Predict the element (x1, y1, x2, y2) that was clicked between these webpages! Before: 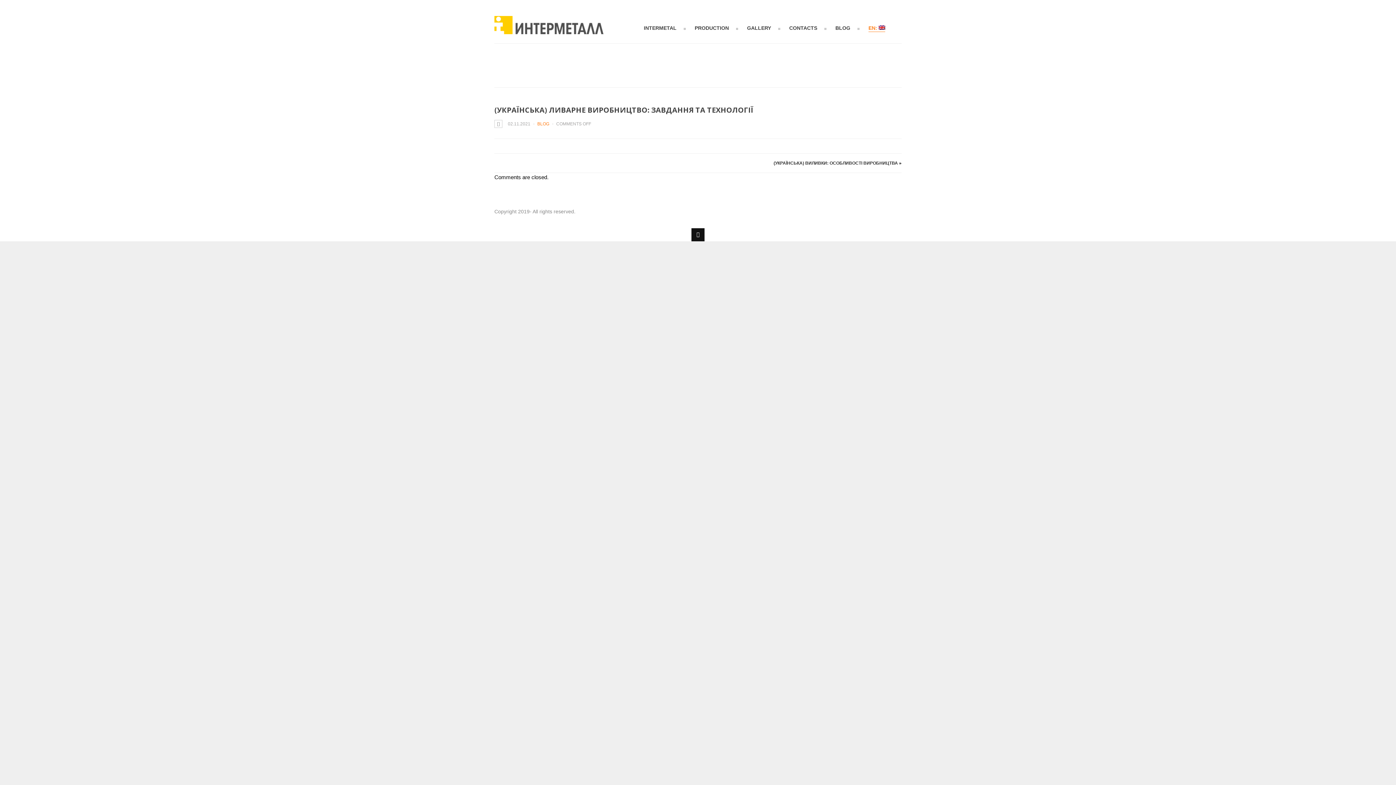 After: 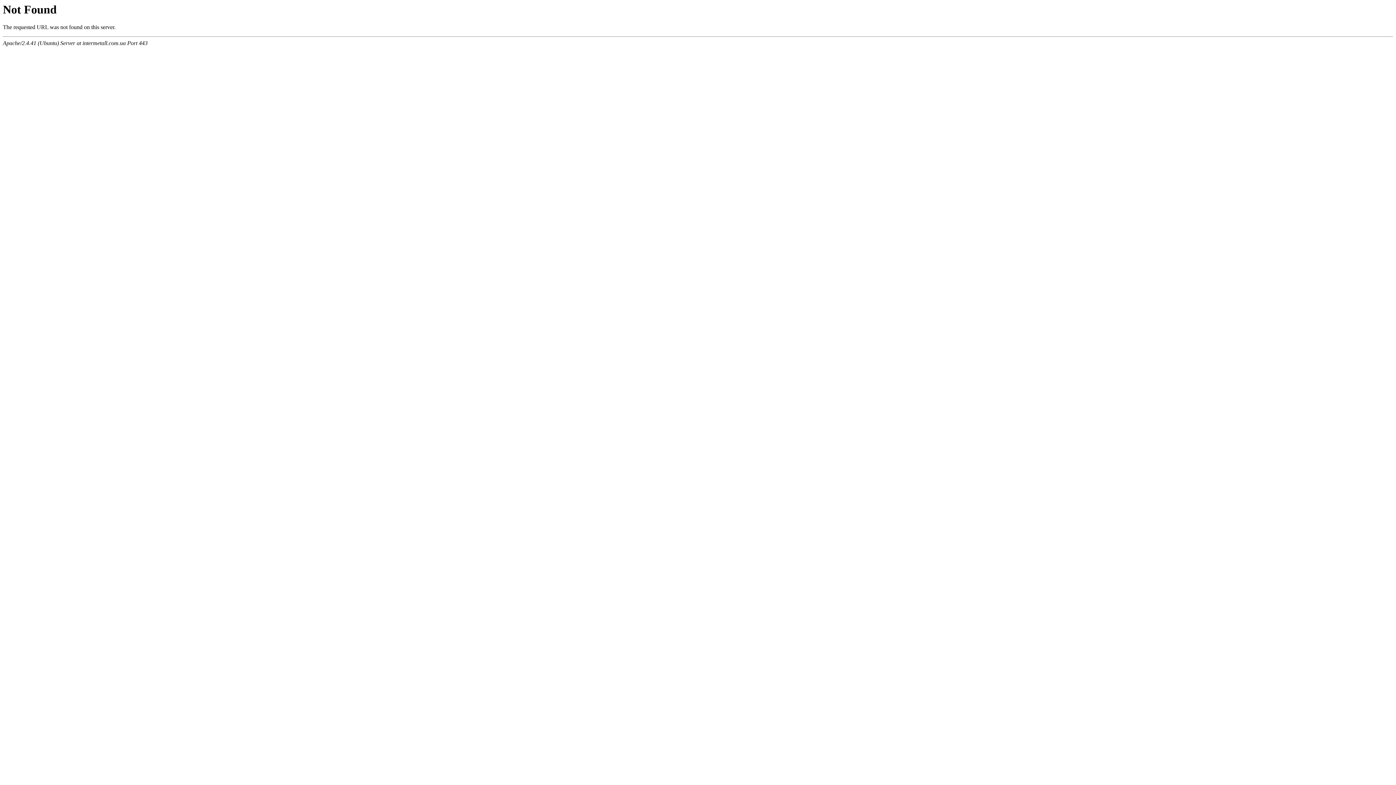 Action: label: GALLERY bbox: (741, 24, 776, 33)